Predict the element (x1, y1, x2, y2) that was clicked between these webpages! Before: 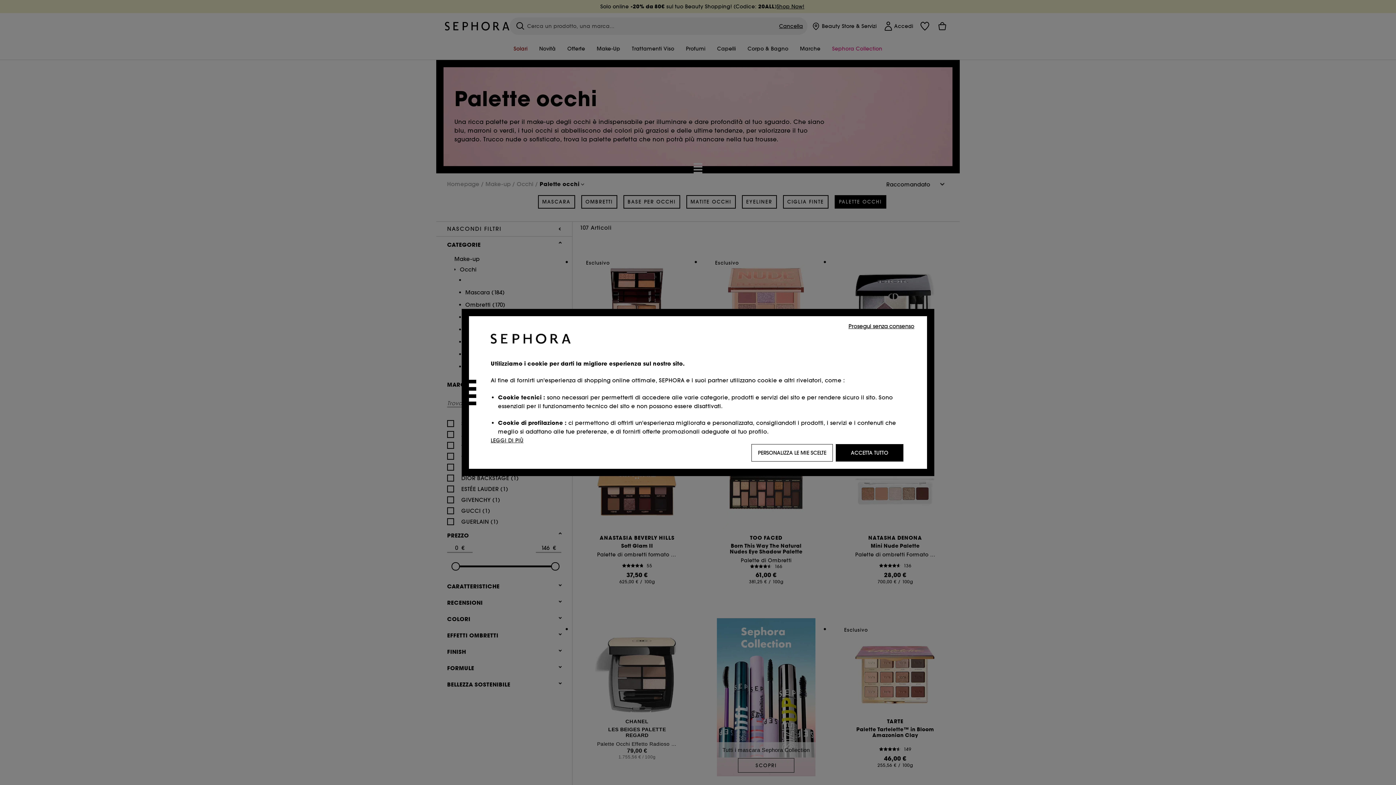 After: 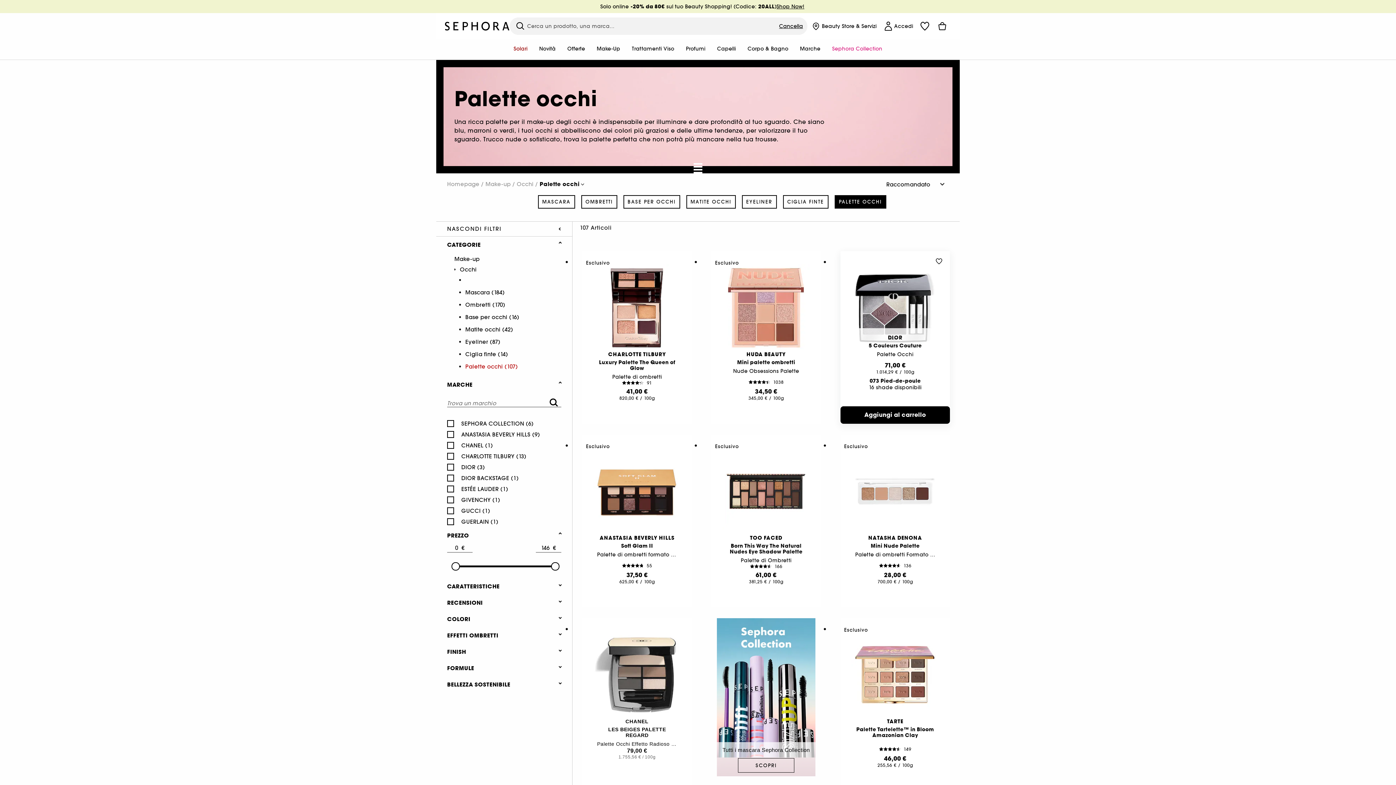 Action: bbox: (846, 321, 916, 330) label: Prosegui senza consenso